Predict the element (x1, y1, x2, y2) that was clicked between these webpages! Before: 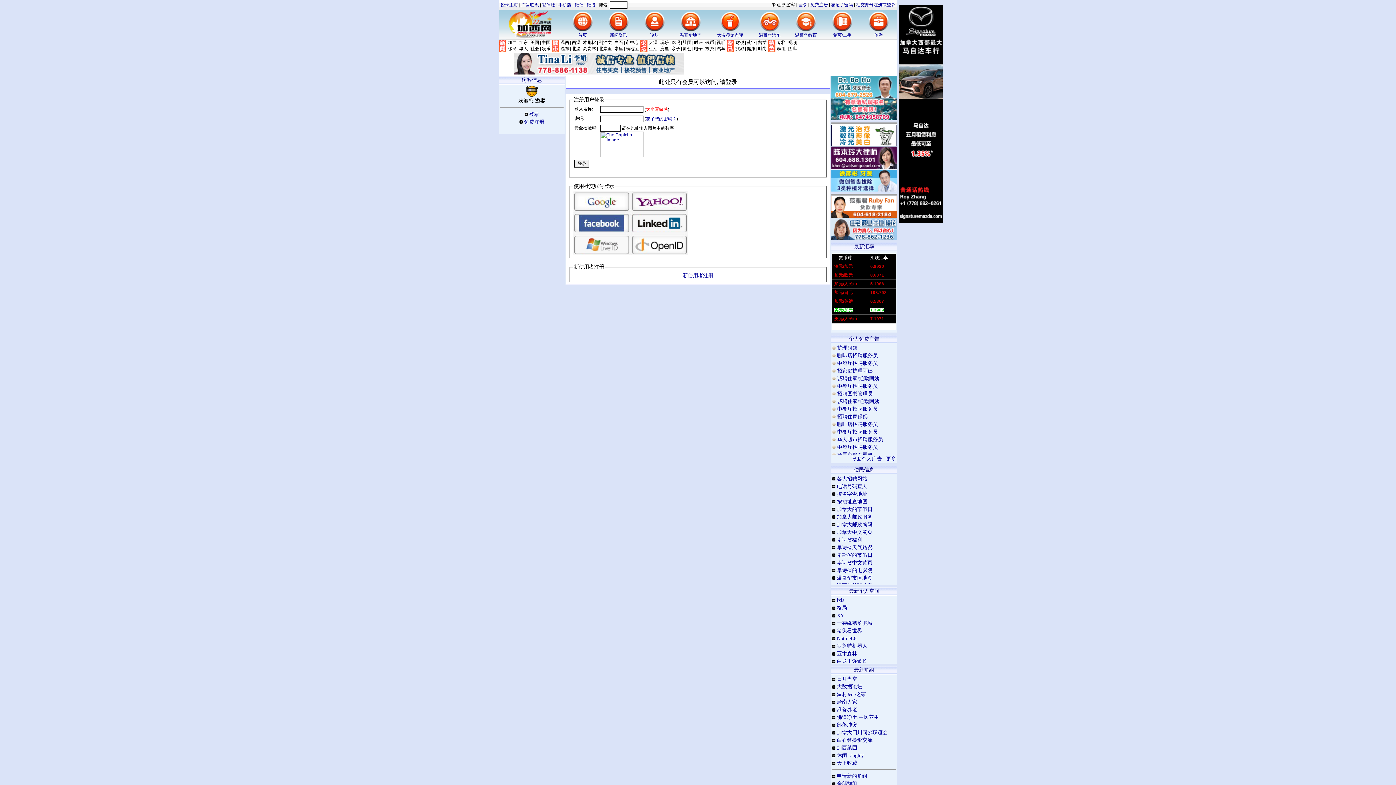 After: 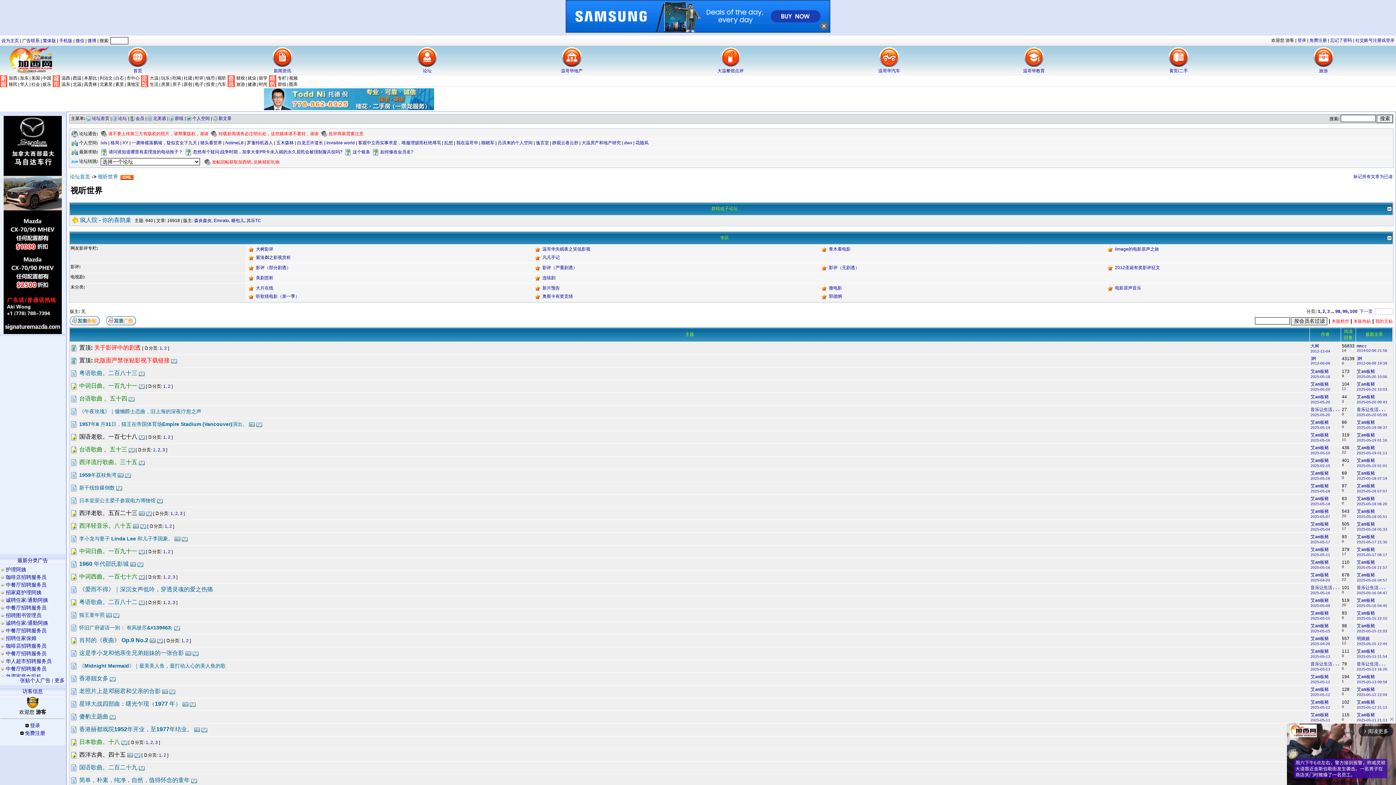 Action: label: 视听 bbox: (716, 40, 725, 45)